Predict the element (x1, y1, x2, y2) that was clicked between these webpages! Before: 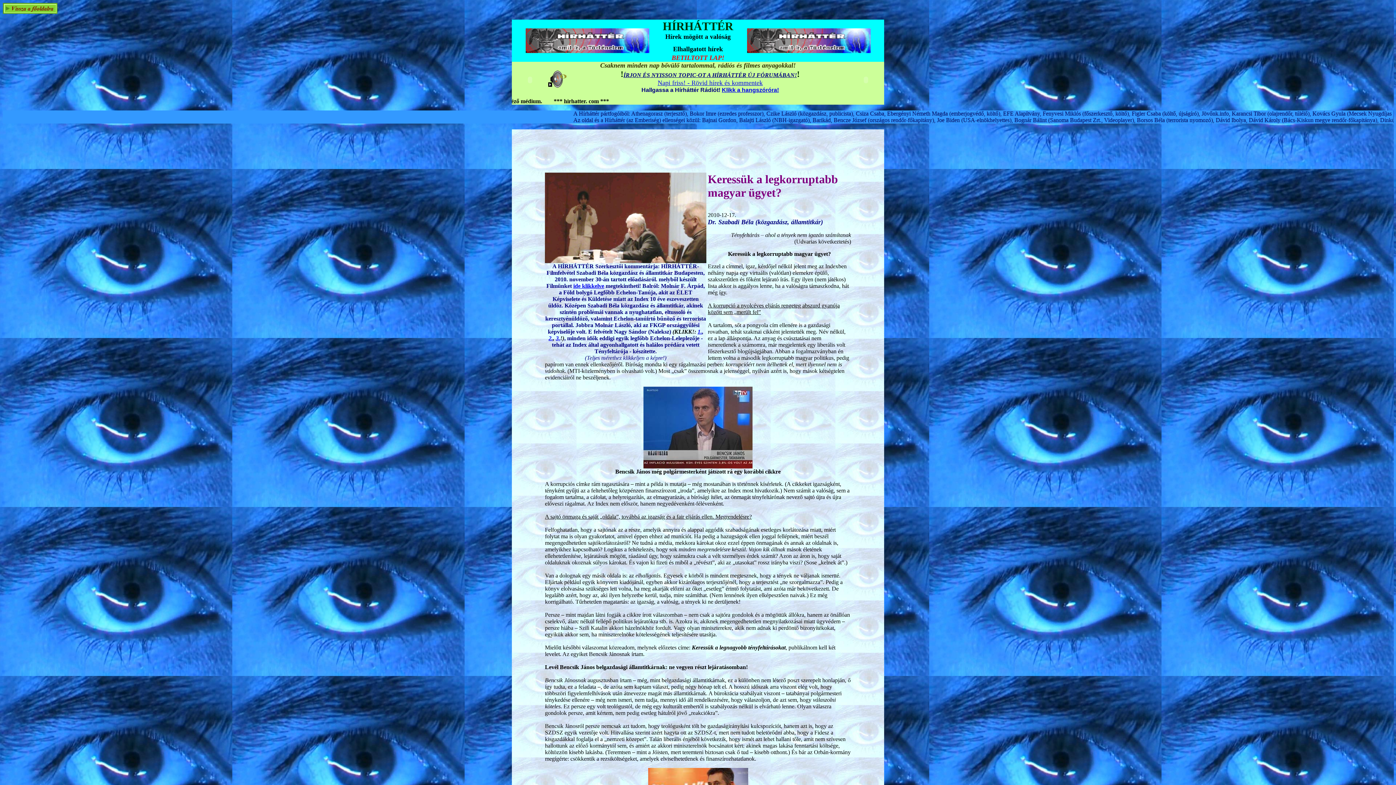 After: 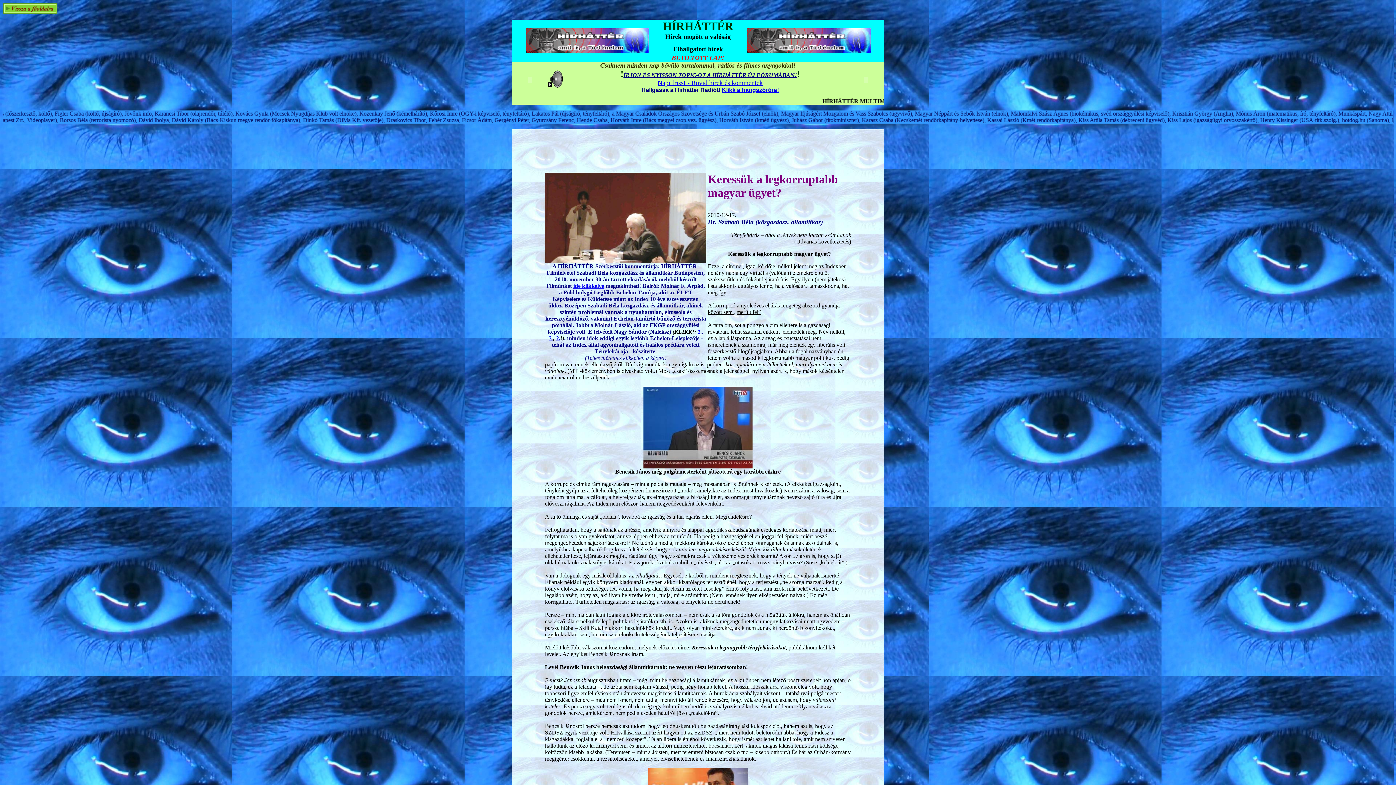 Action: bbox: (545, 258, 706, 264)